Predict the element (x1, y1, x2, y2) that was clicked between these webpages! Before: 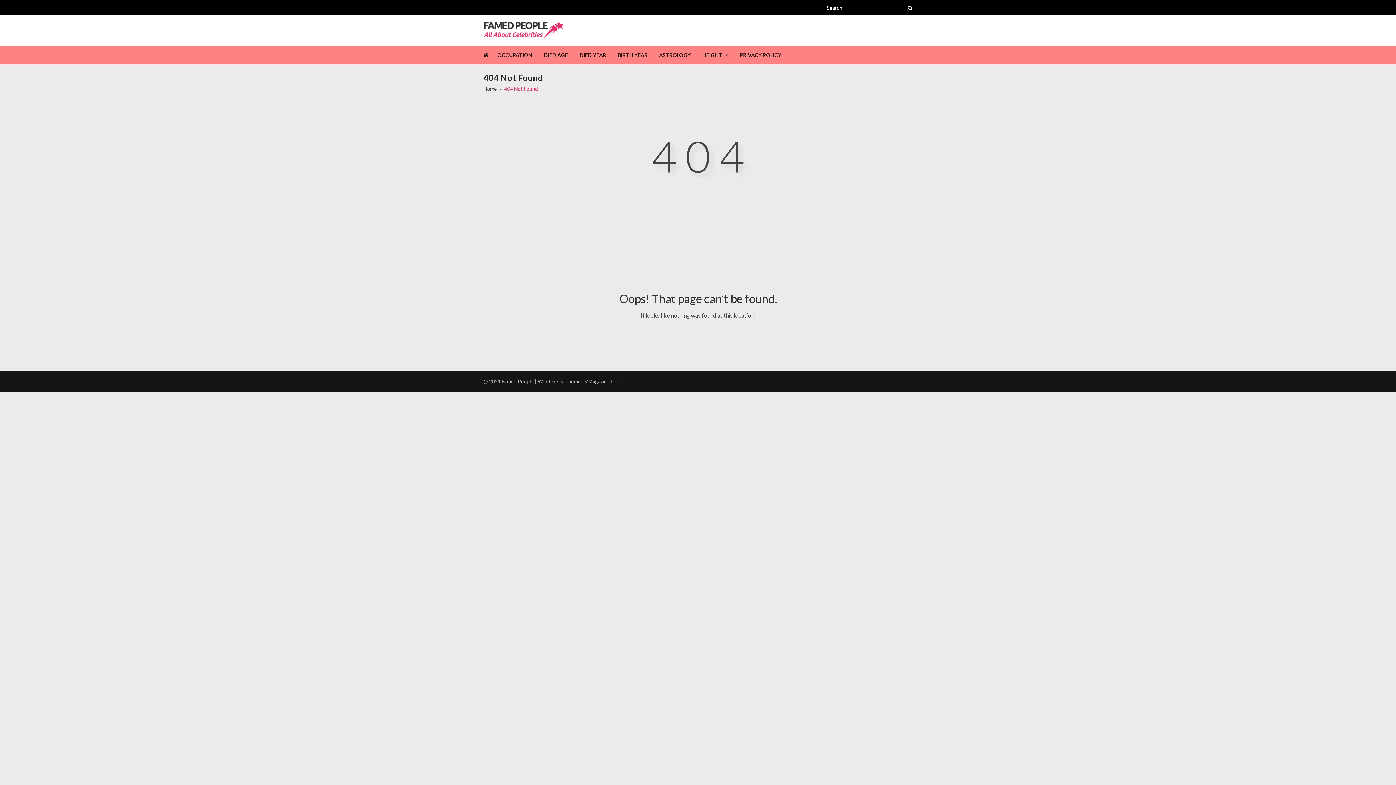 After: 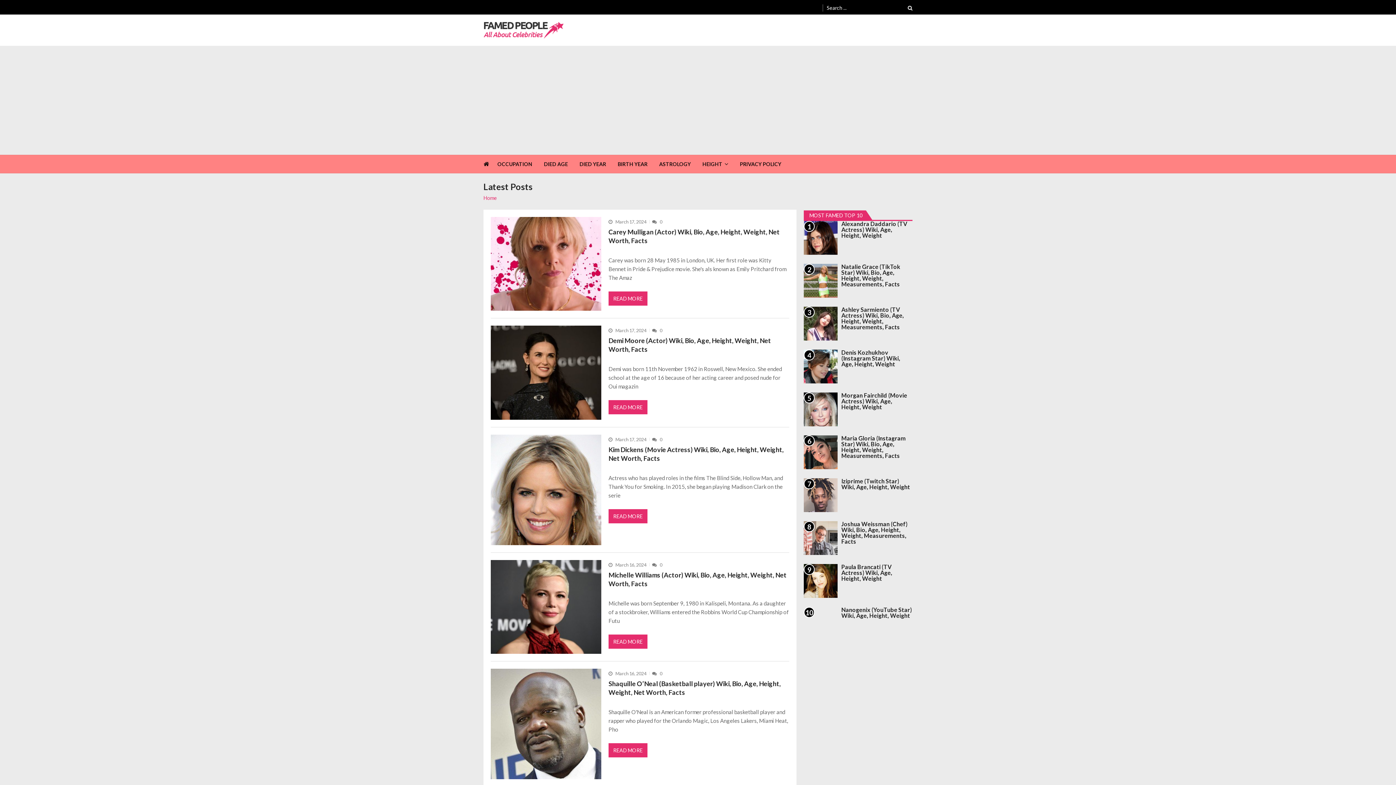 Action: bbox: (483, 85, 497, 92) label: Home